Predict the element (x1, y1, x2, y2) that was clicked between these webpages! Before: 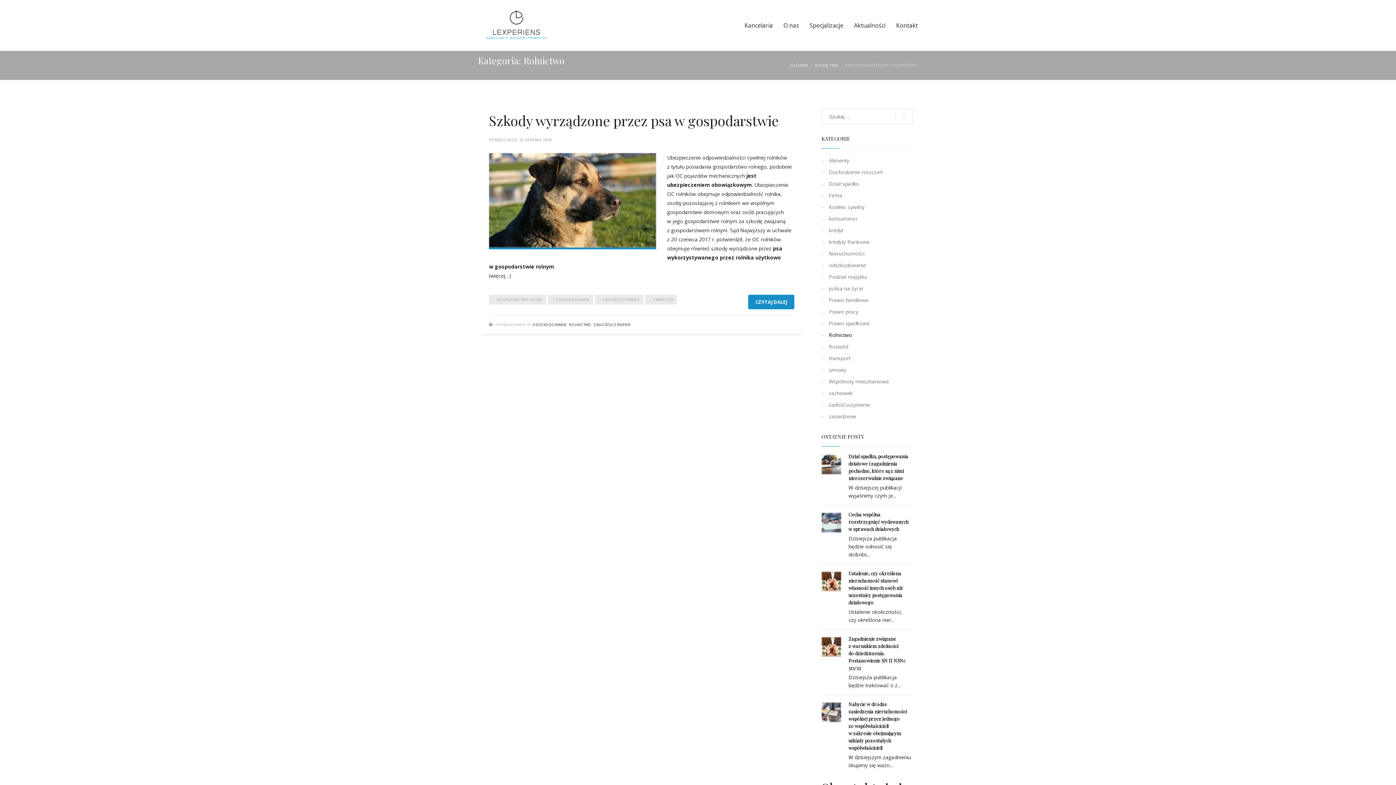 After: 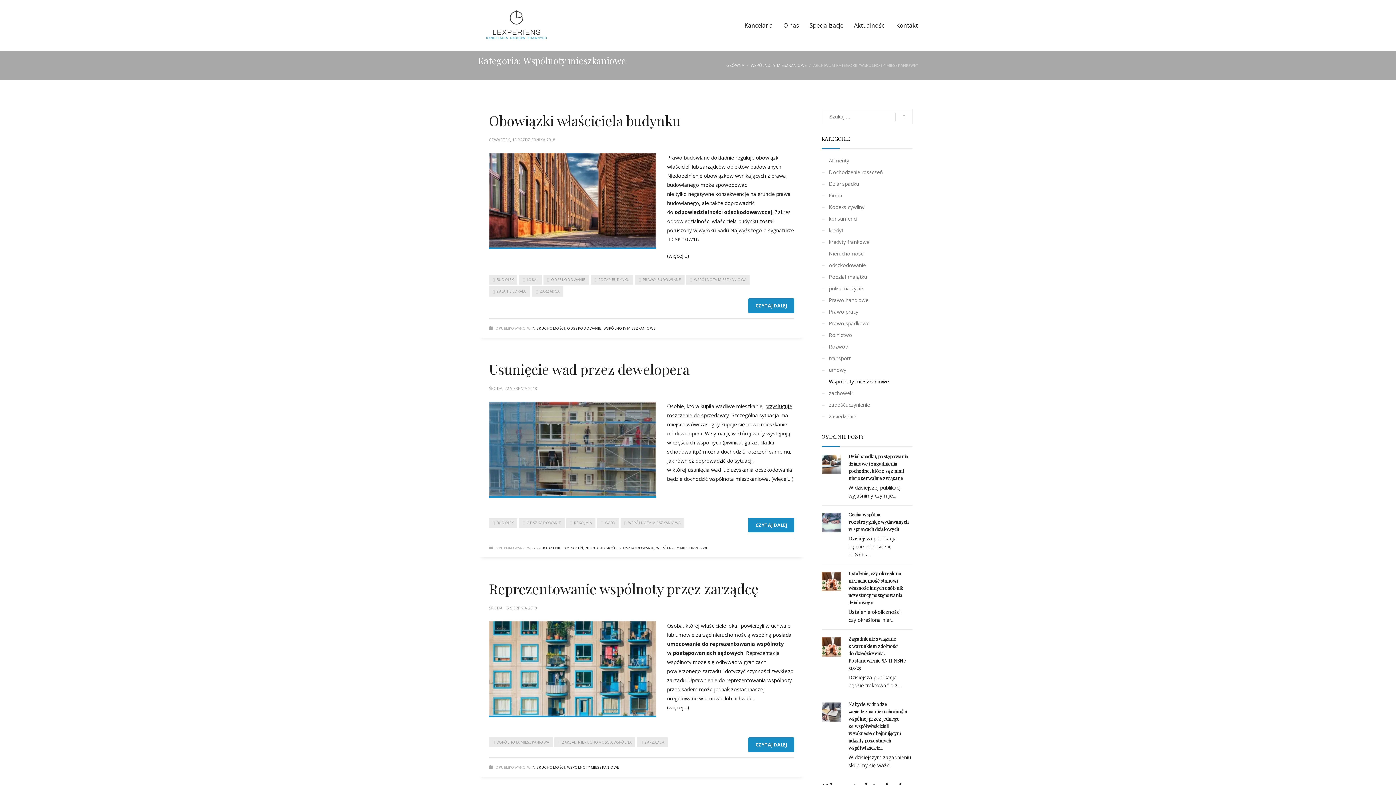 Action: label: Wspólnoty mieszkaniowe bbox: (821, 376, 912, 387)